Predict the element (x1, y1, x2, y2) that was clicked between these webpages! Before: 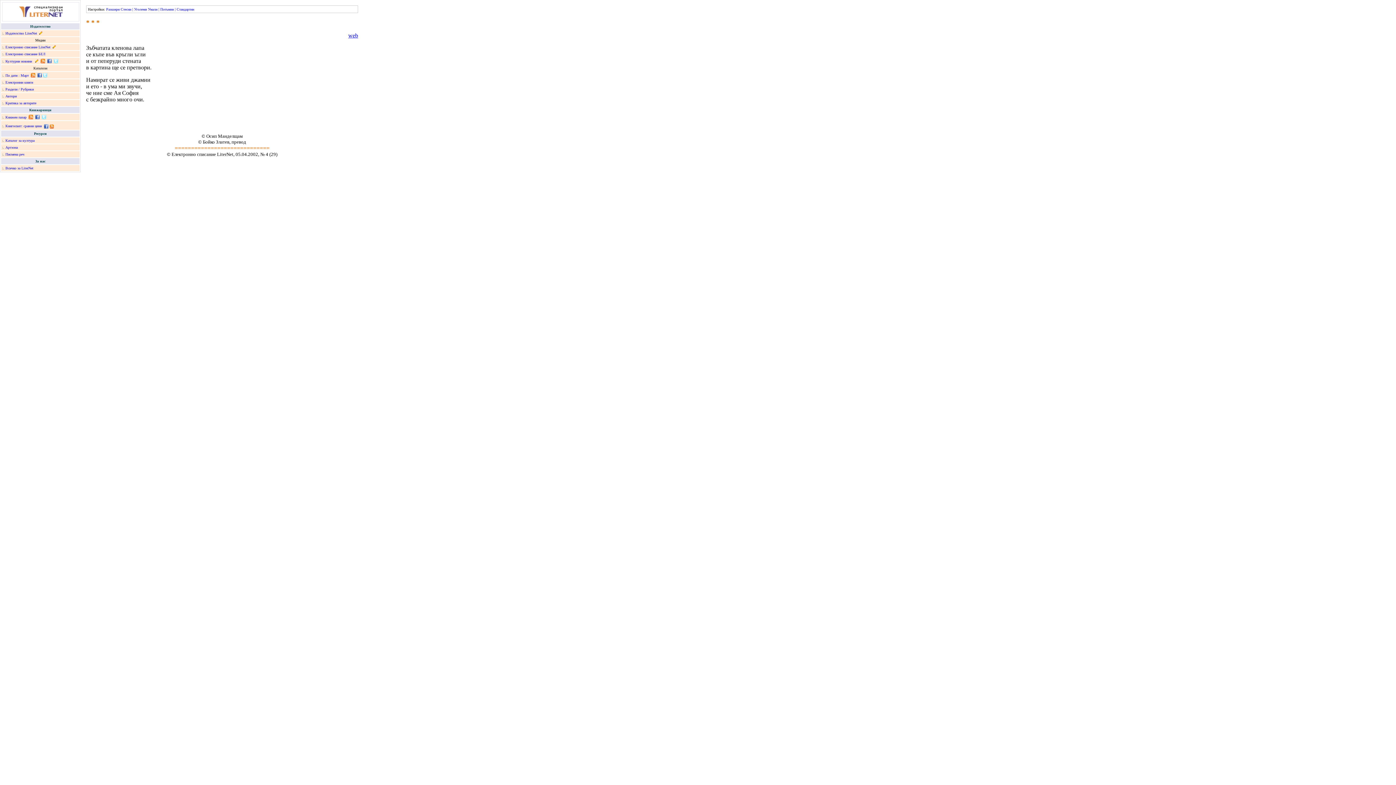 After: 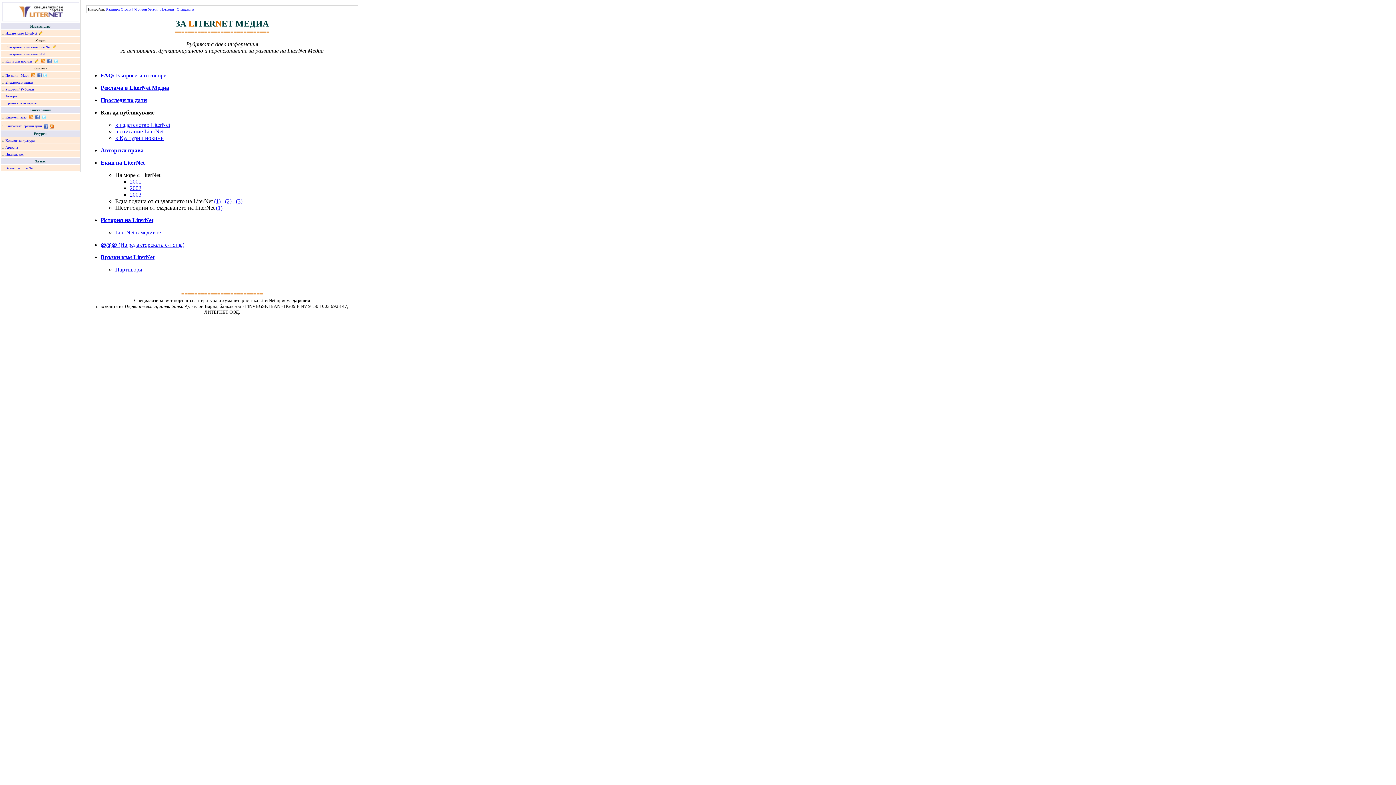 Action: label: Всичко за LiterNet bbox: (5, 166, 33, 170)